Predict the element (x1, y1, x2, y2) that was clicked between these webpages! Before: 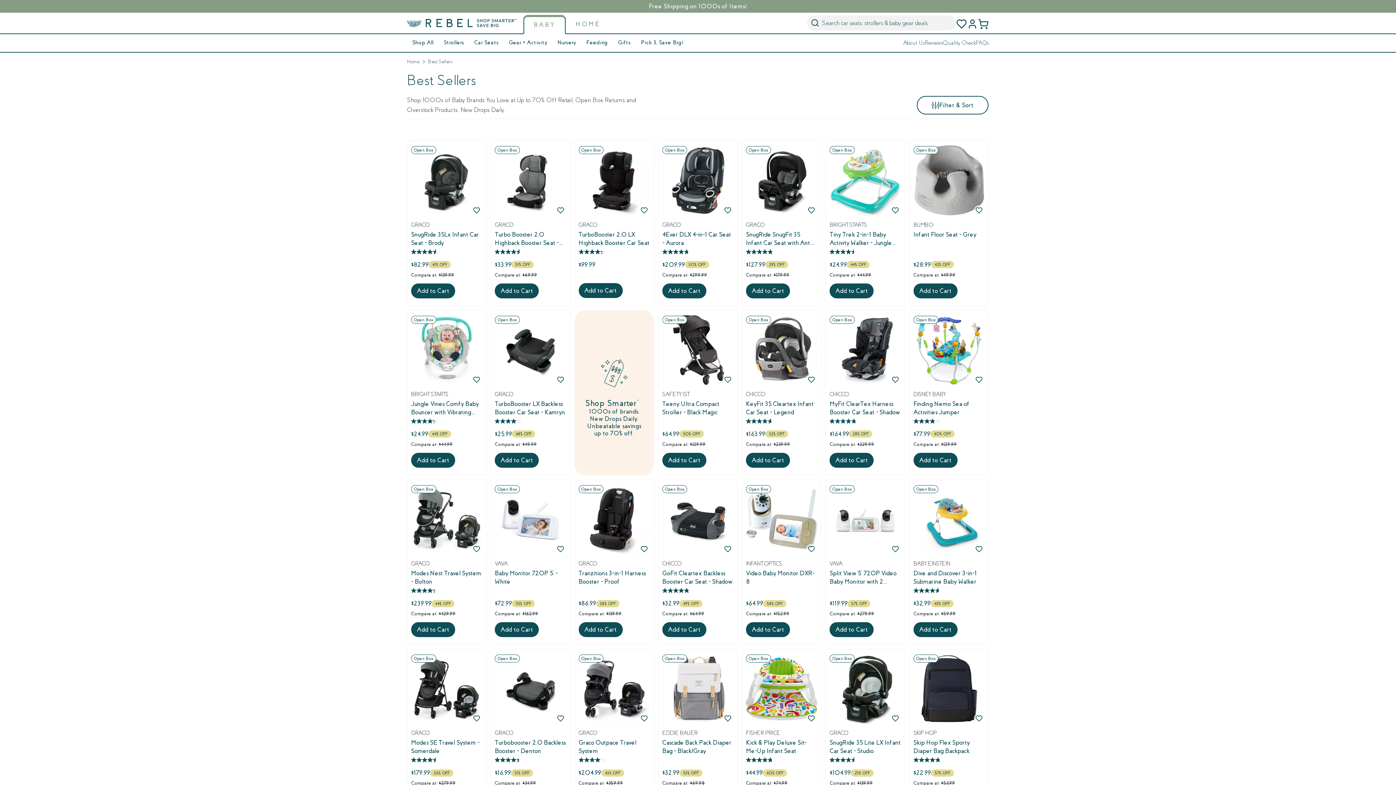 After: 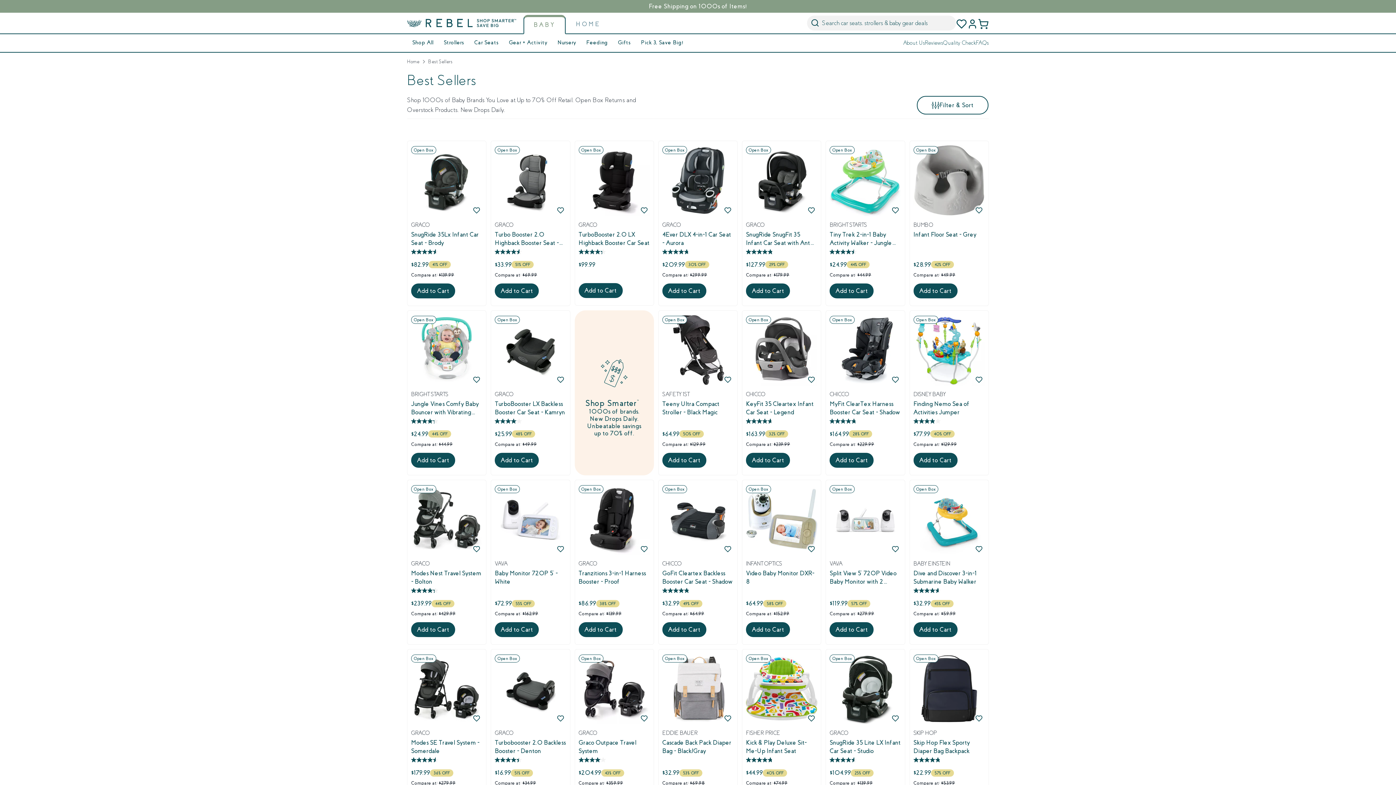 Action: bbox: (662, 453, 706, 467) label: Add to Cart